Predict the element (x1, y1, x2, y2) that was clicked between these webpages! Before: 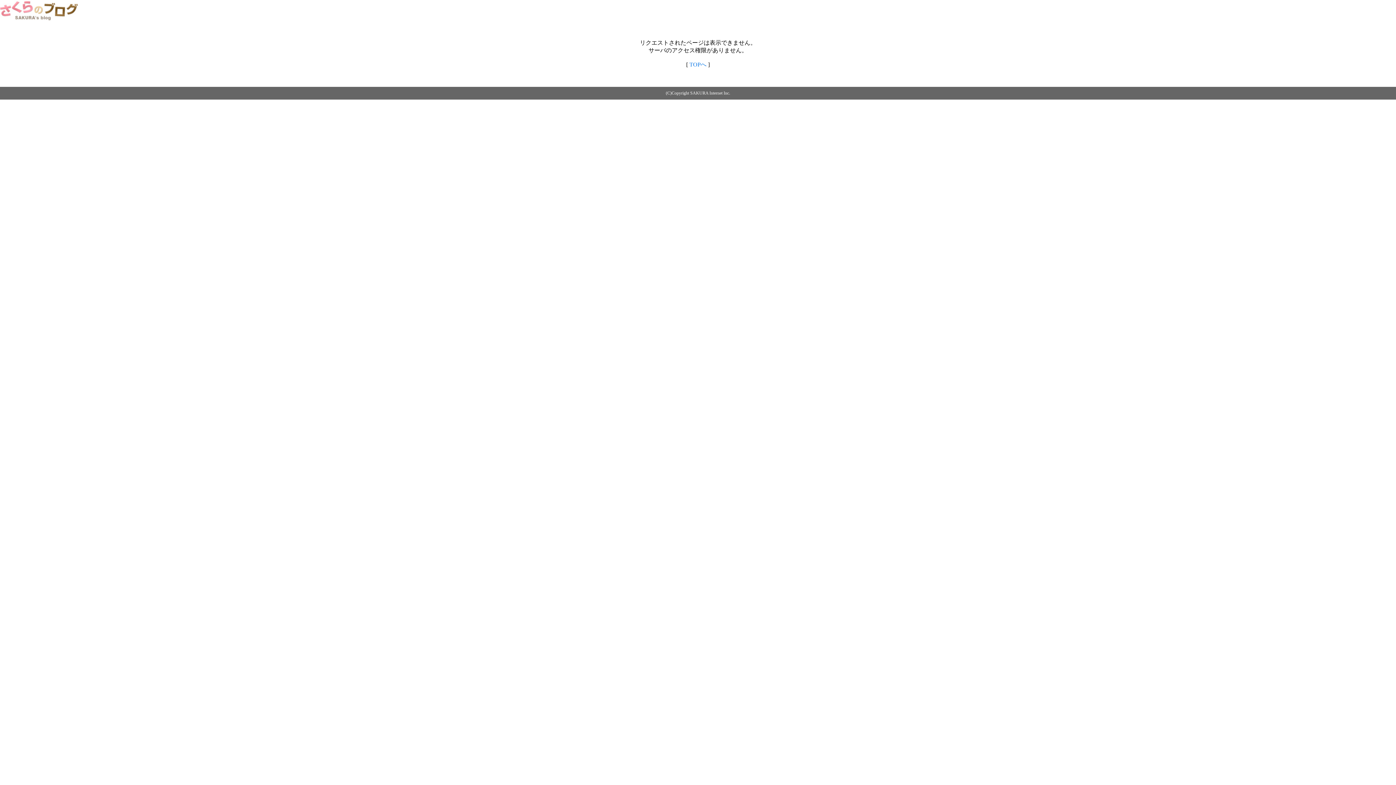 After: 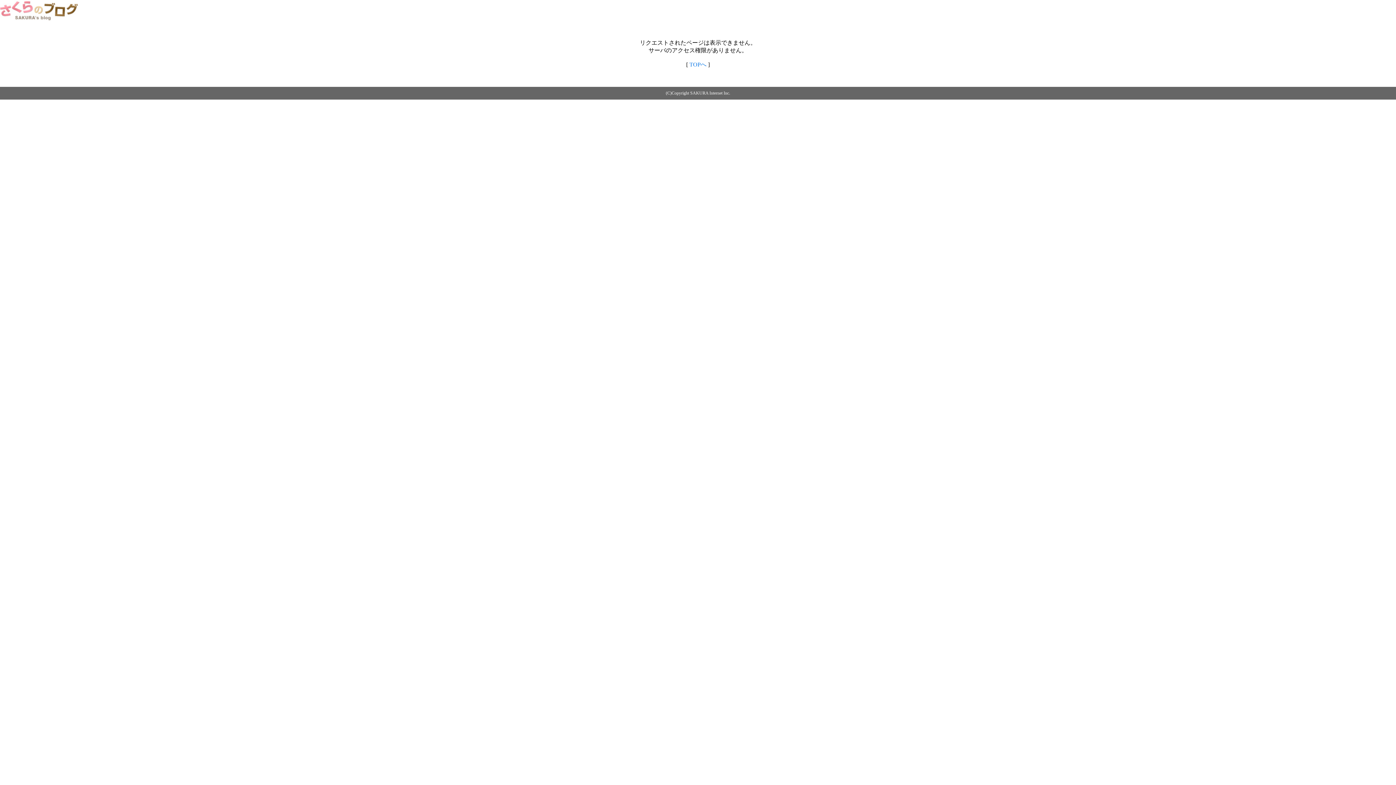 Action: bbox: (0, 14, 79, 20)